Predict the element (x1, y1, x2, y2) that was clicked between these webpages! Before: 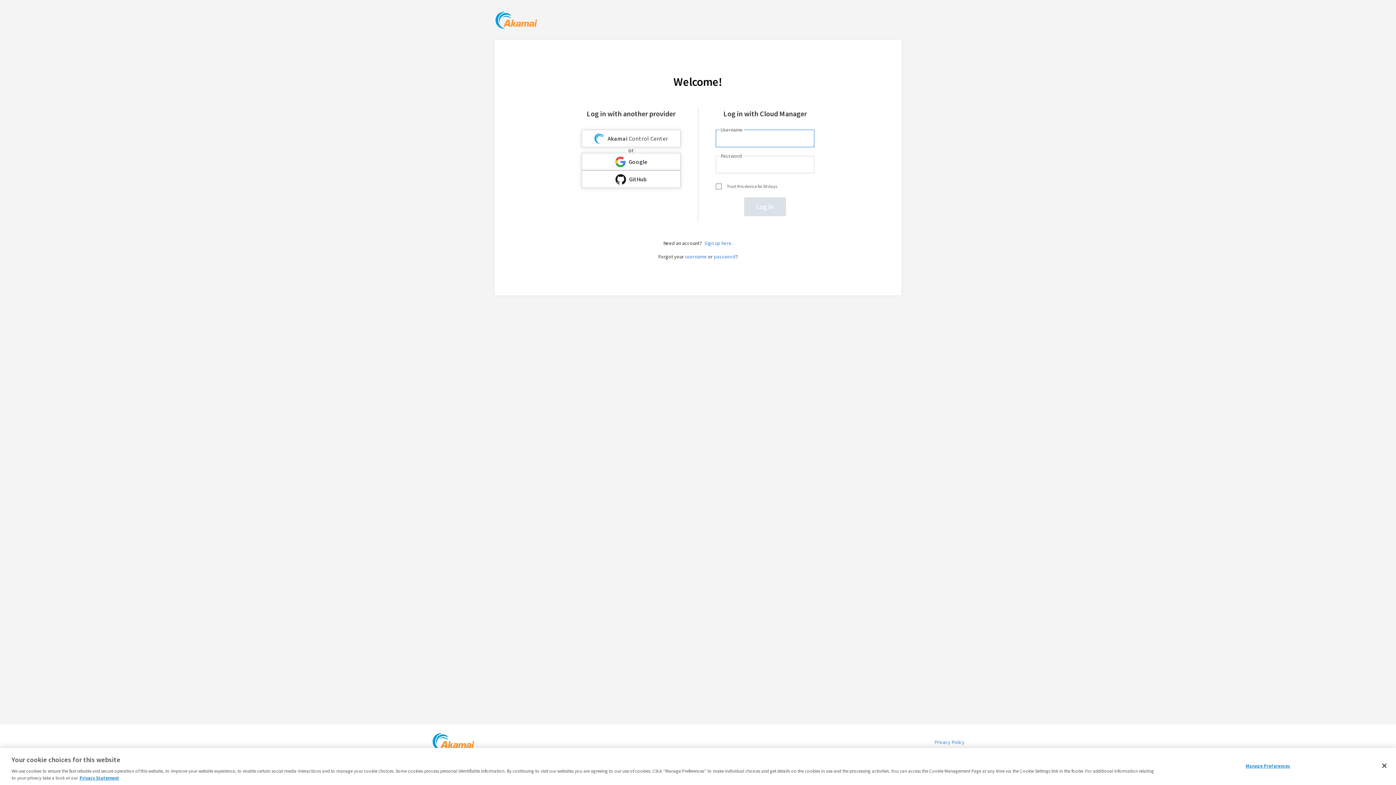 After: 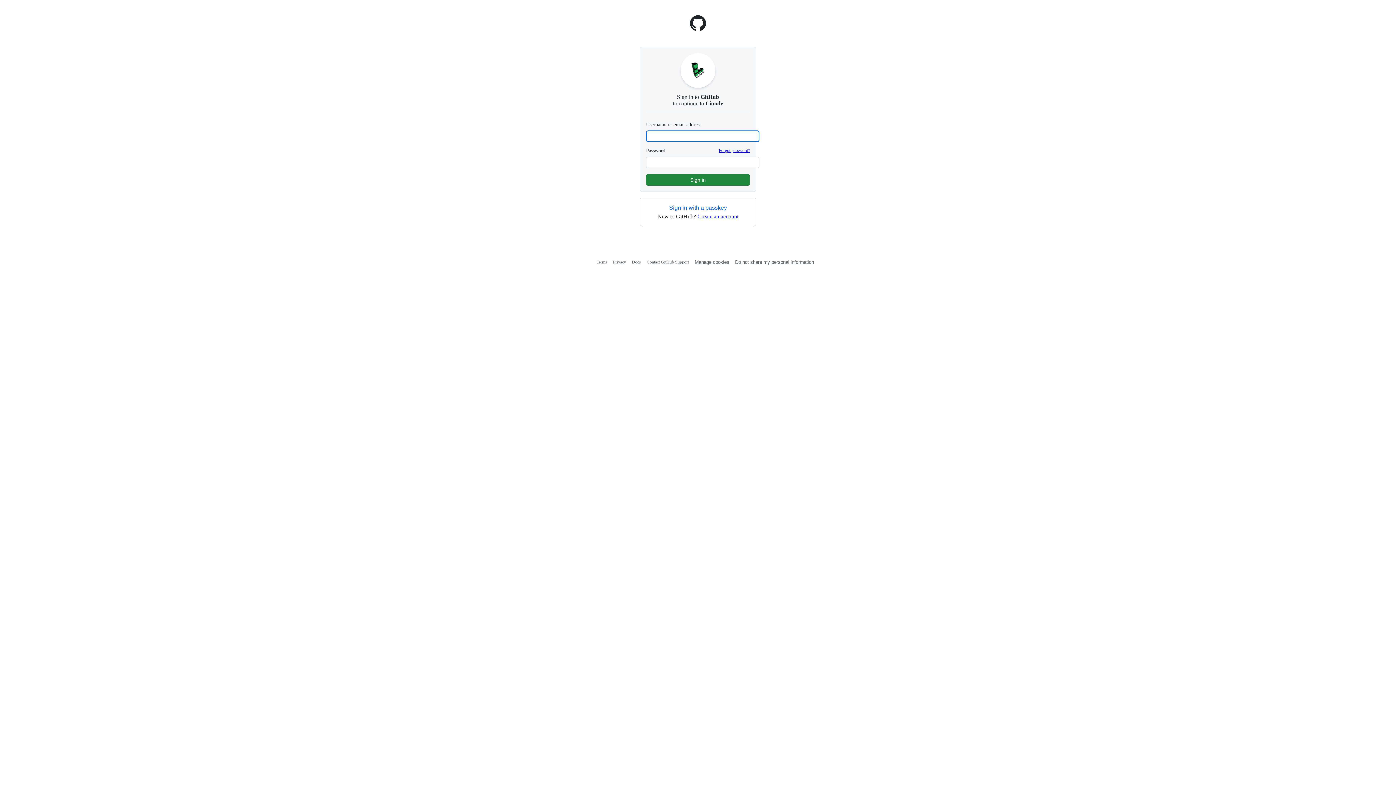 Action: bbox: (581, 170, 680, 188) label: GitHub